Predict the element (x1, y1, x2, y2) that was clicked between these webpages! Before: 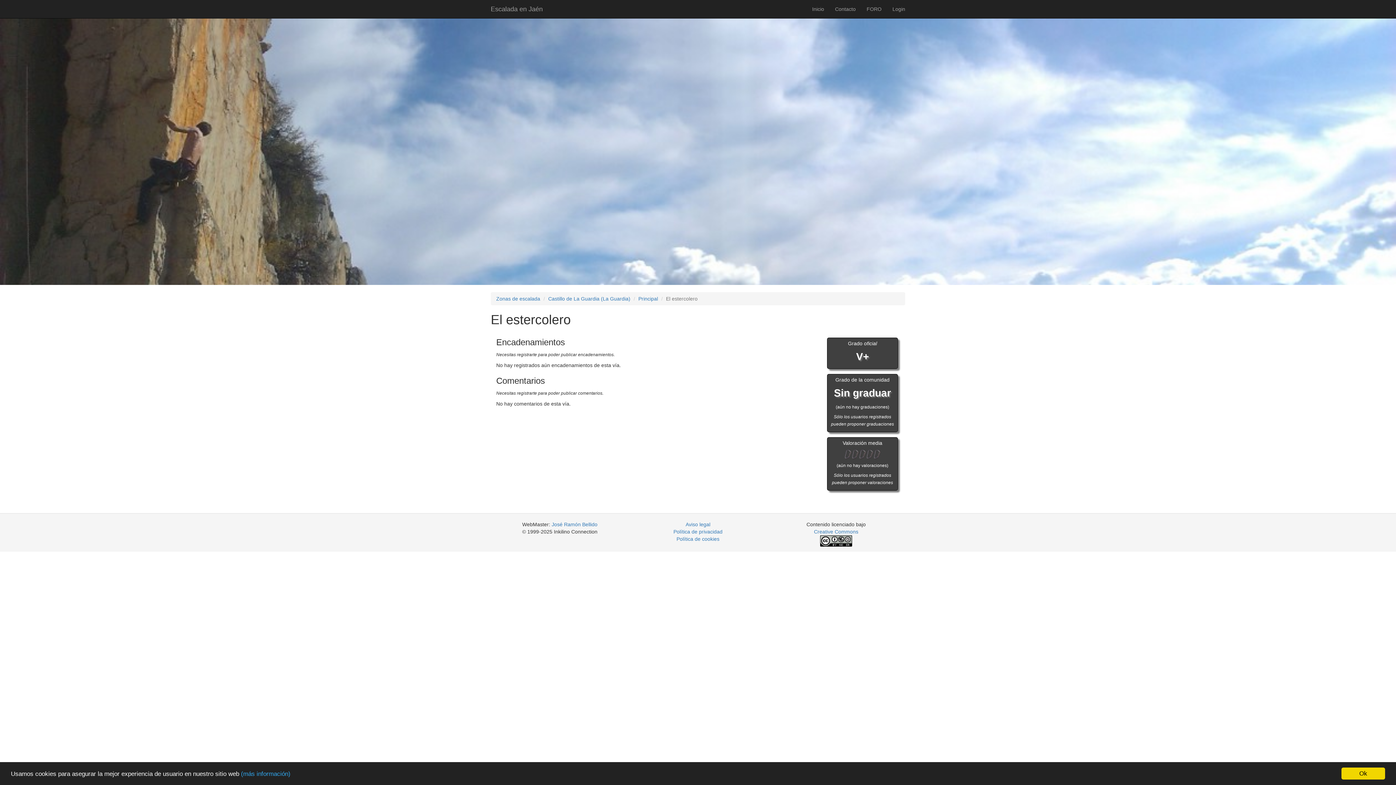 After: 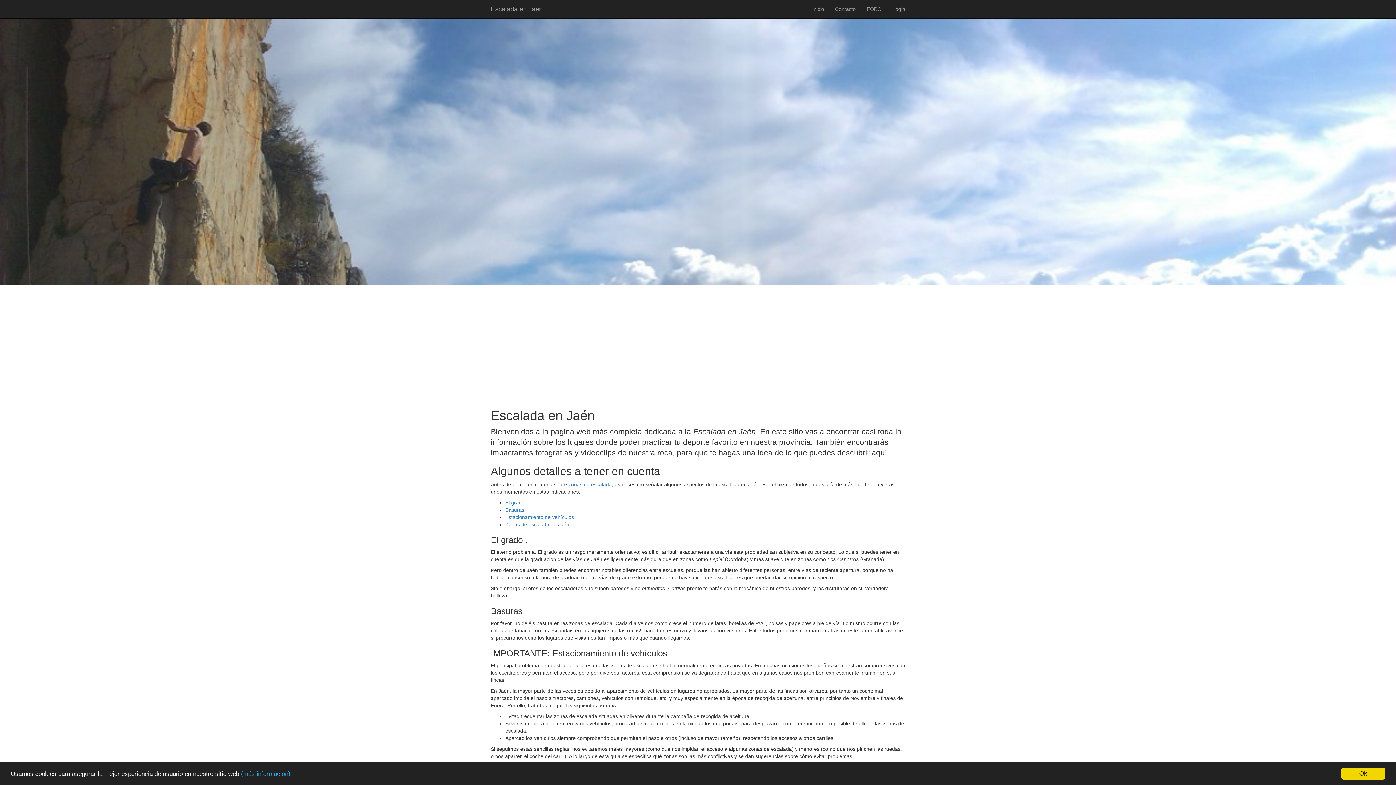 Action: bbox: (485, 0, 548, 18) label: Escalada en Jaén